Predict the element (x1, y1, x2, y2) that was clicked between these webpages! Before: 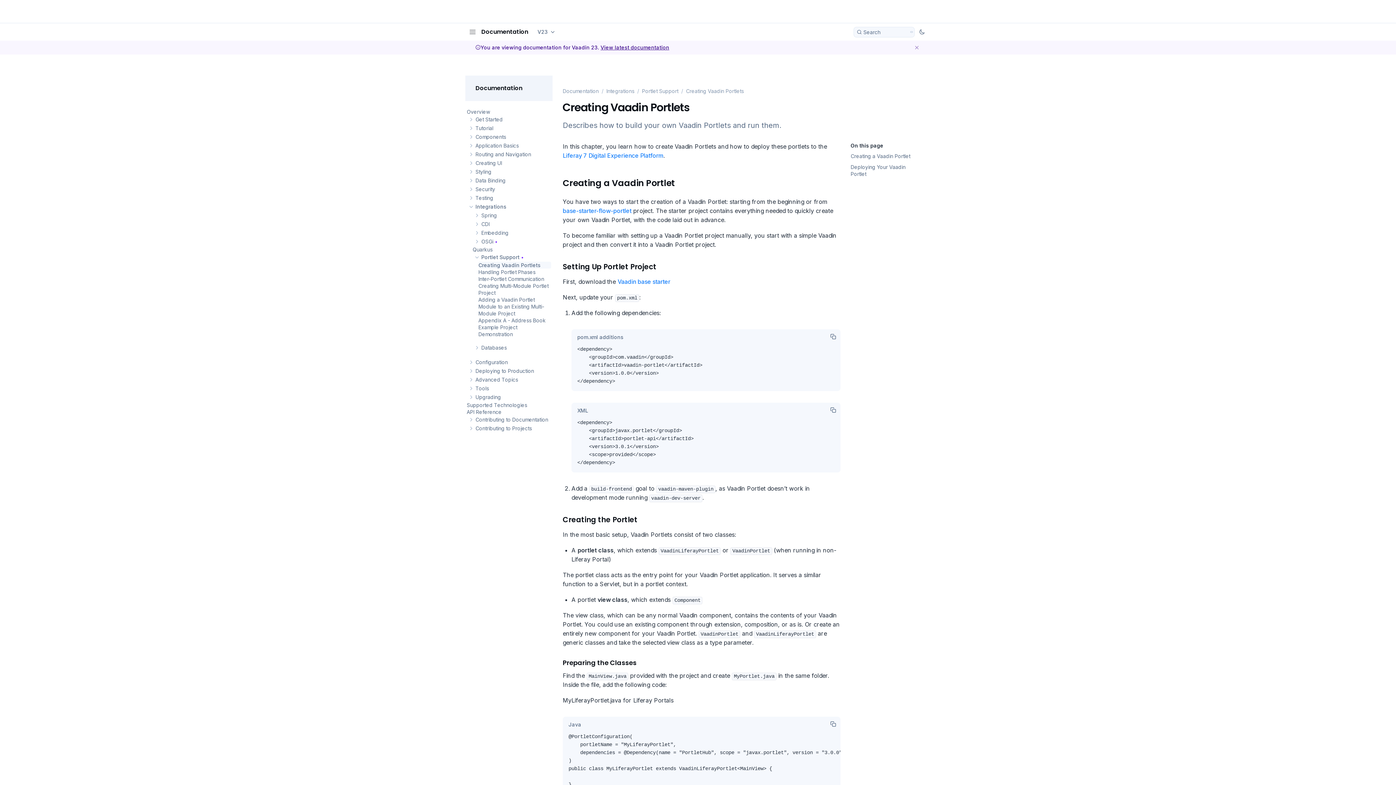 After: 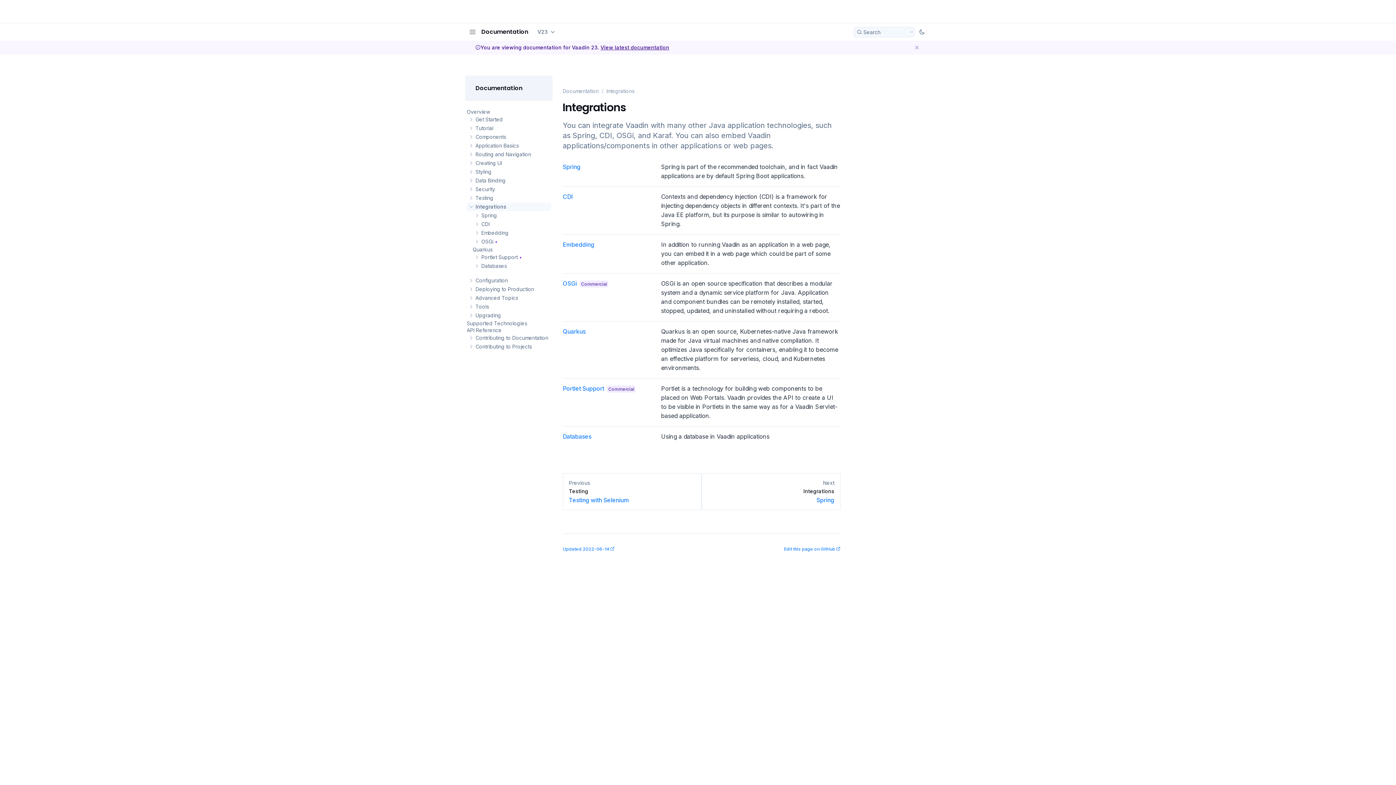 Action: bbox: (475, 203, 506, 210) label: Integrations